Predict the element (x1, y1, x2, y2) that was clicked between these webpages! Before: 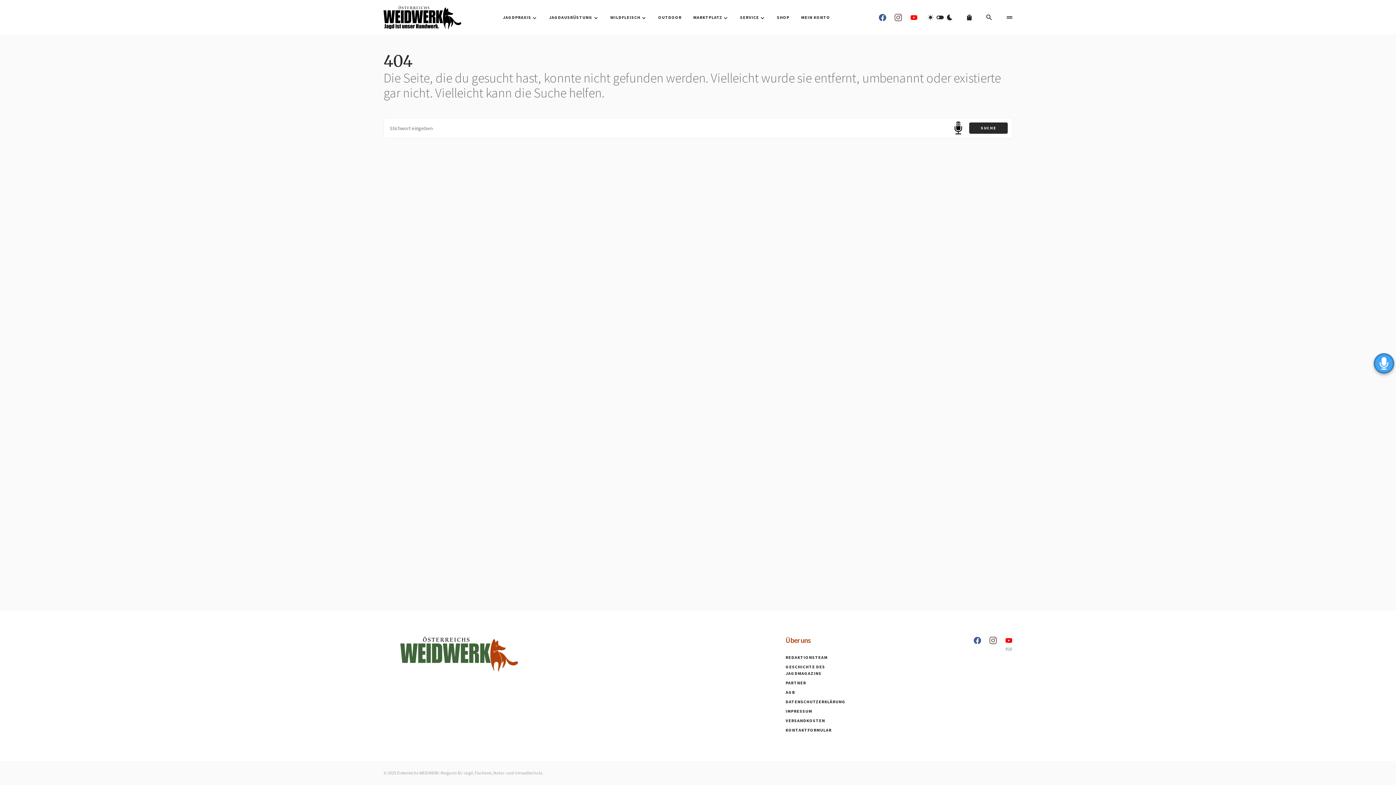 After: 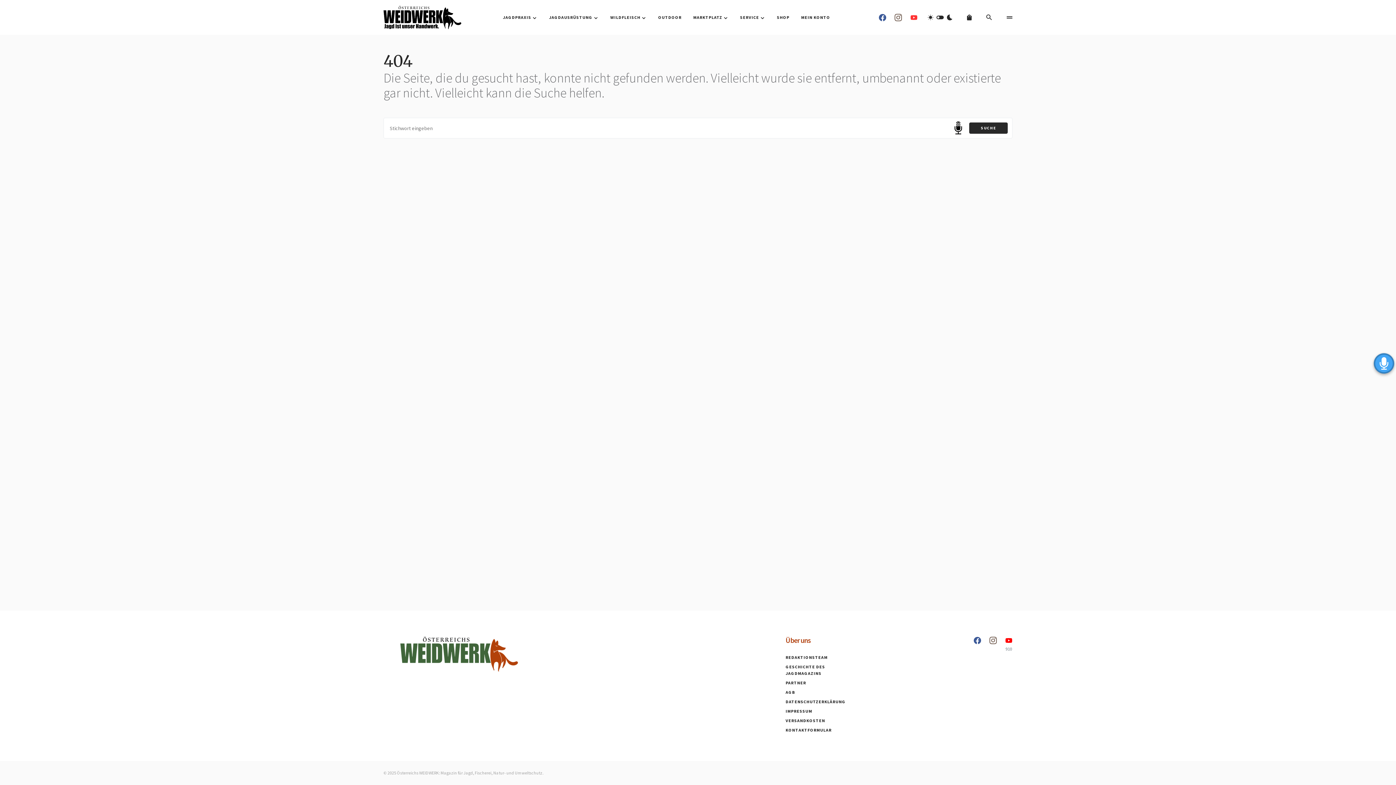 Action: bbox: (910, 13, 917, 21) label: YouTube